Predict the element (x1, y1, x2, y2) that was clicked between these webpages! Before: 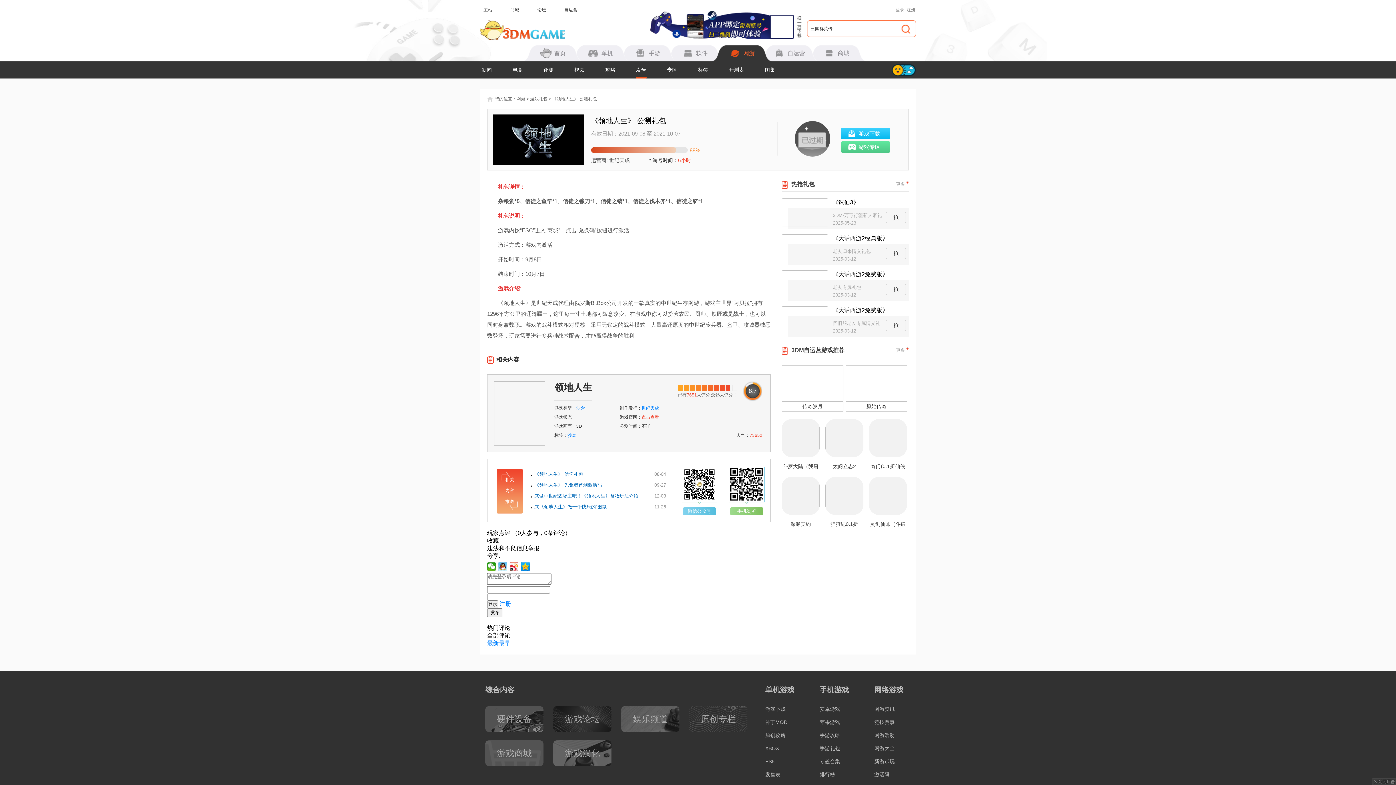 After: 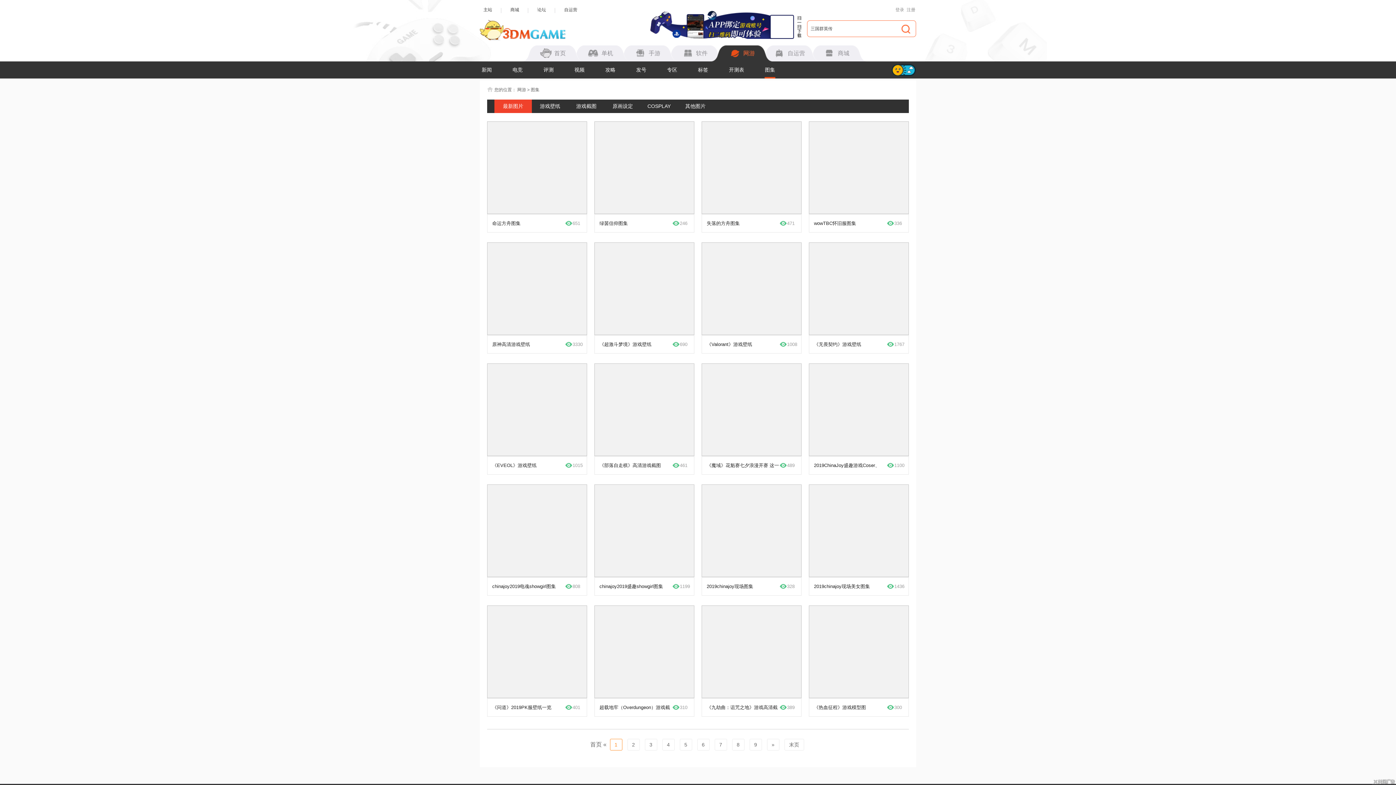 Action: bbox: (763, 61, 777, 78) label: 图集